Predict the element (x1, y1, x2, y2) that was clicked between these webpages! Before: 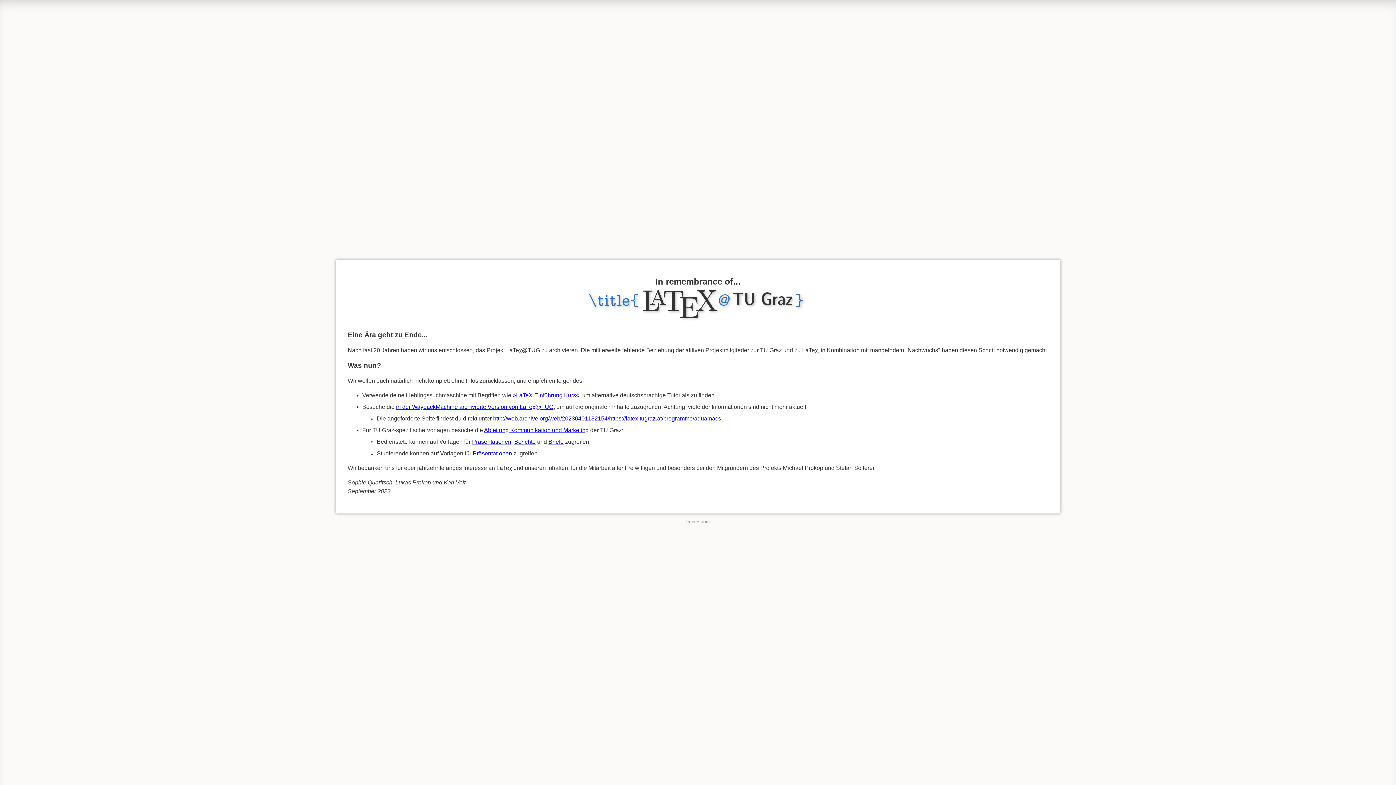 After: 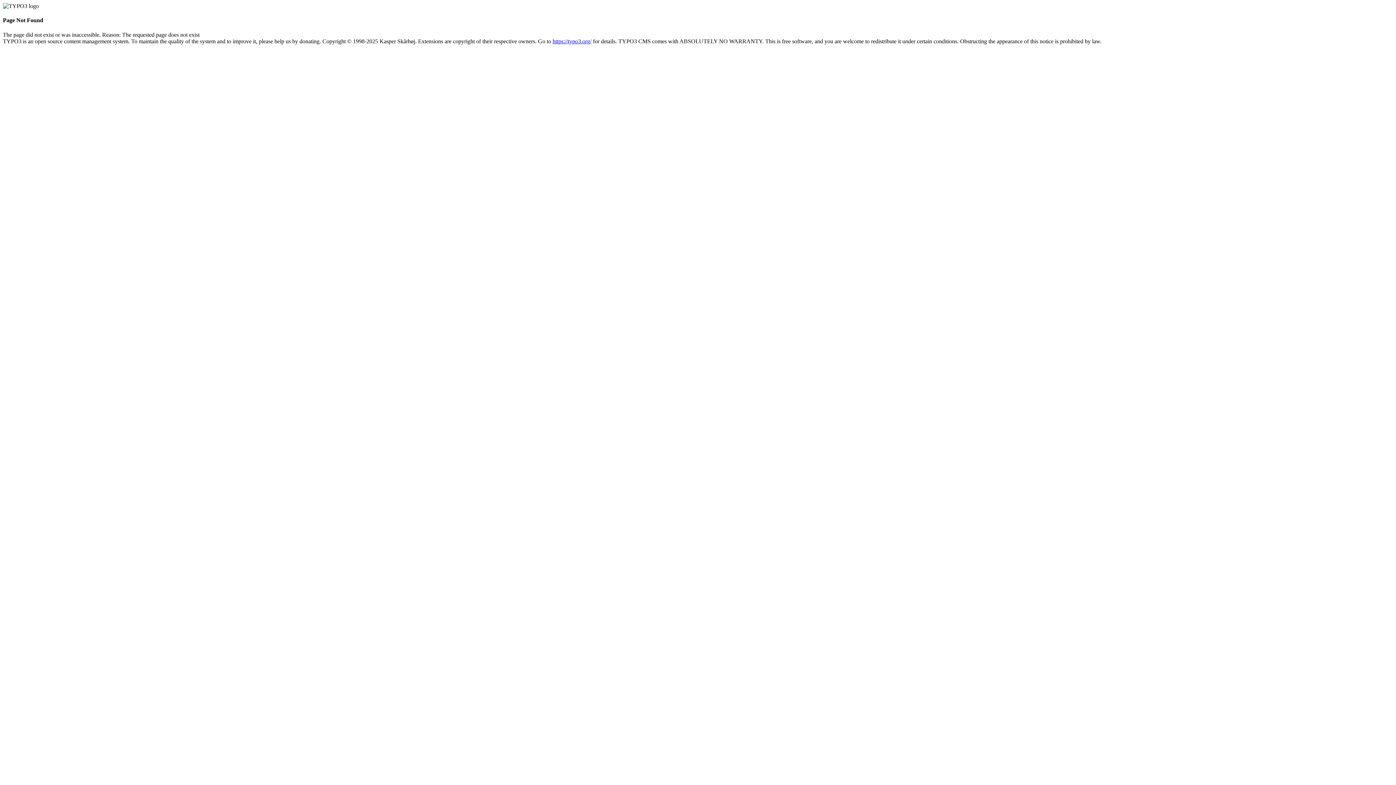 Action: label: Briefe bbox: (548, 438, 563, 445)